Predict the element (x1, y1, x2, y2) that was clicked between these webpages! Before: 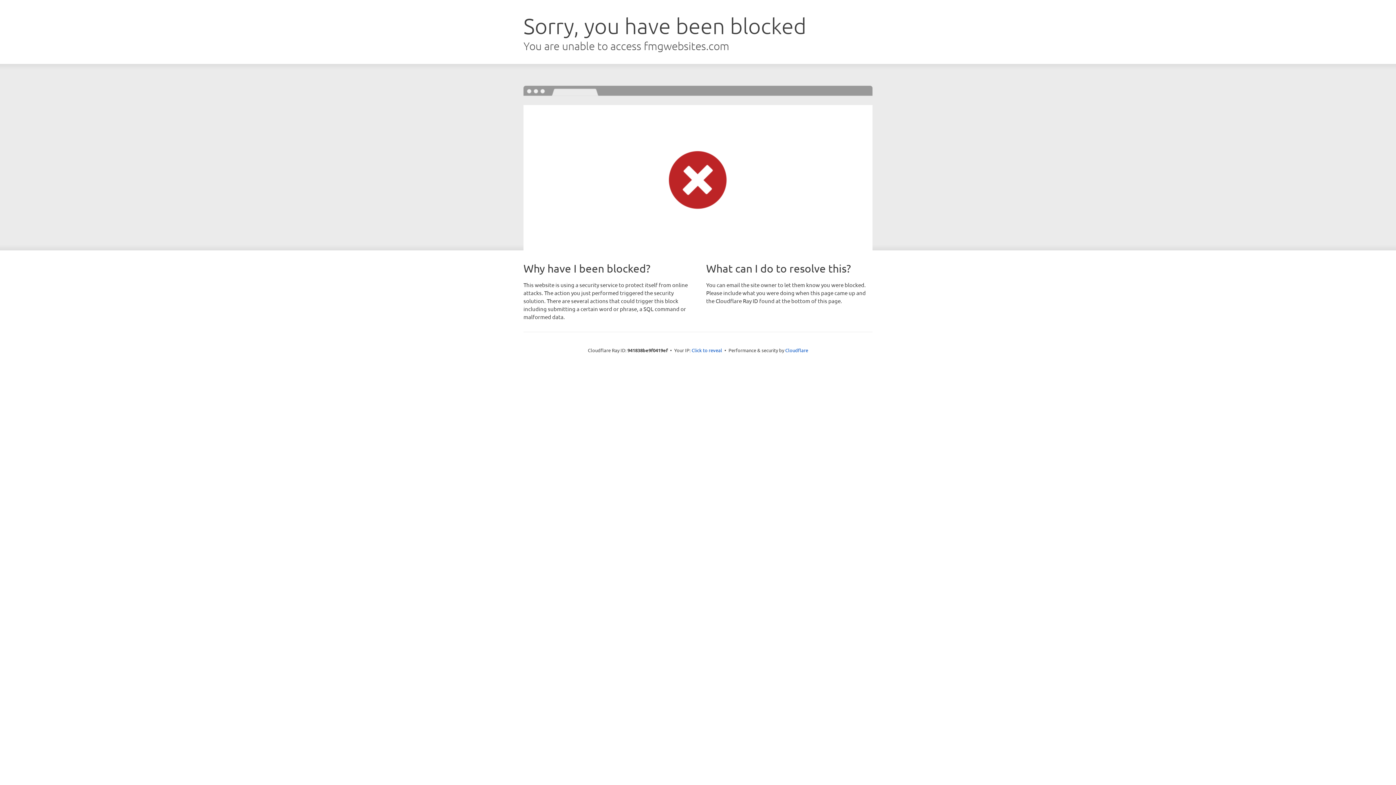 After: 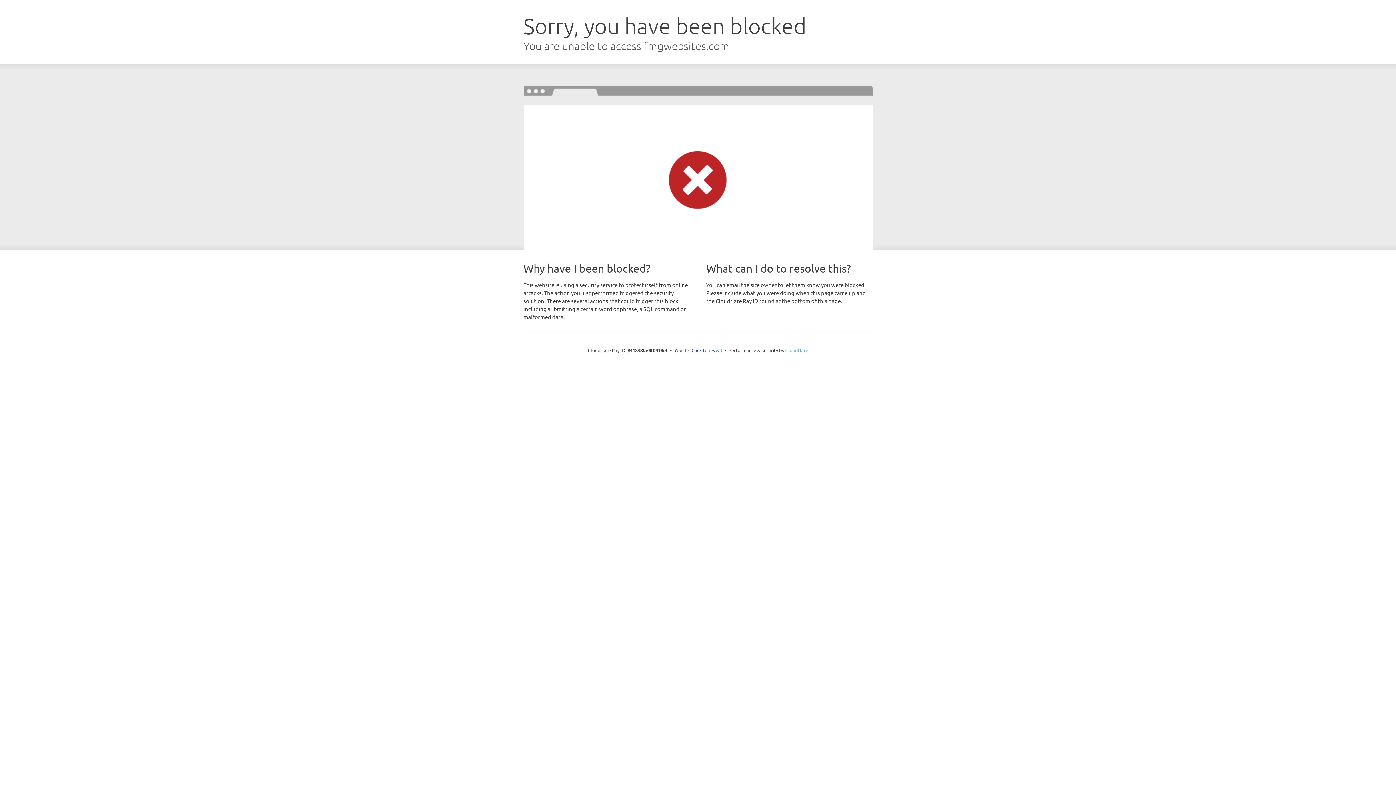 Action: bbox: (785, 347, 808, 353) label: Cloudflare